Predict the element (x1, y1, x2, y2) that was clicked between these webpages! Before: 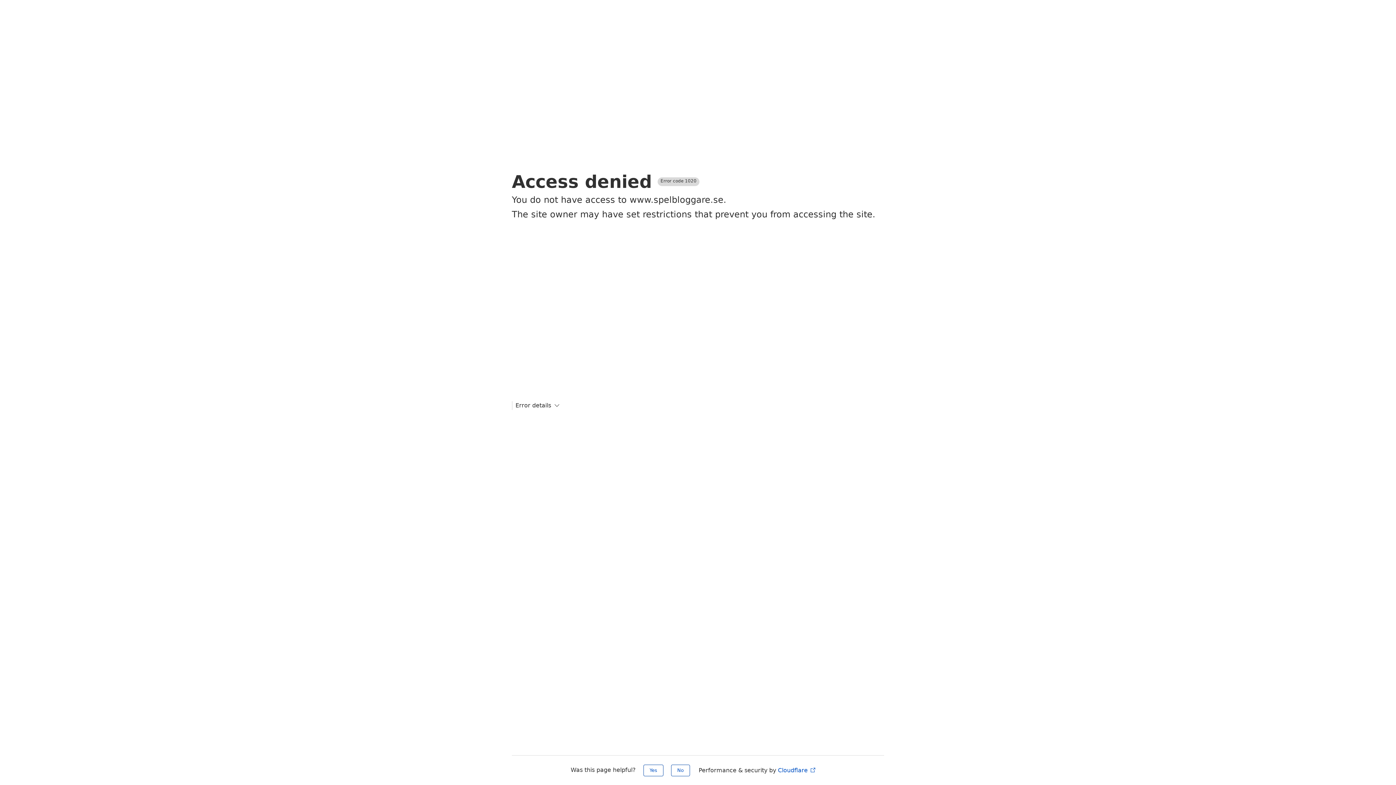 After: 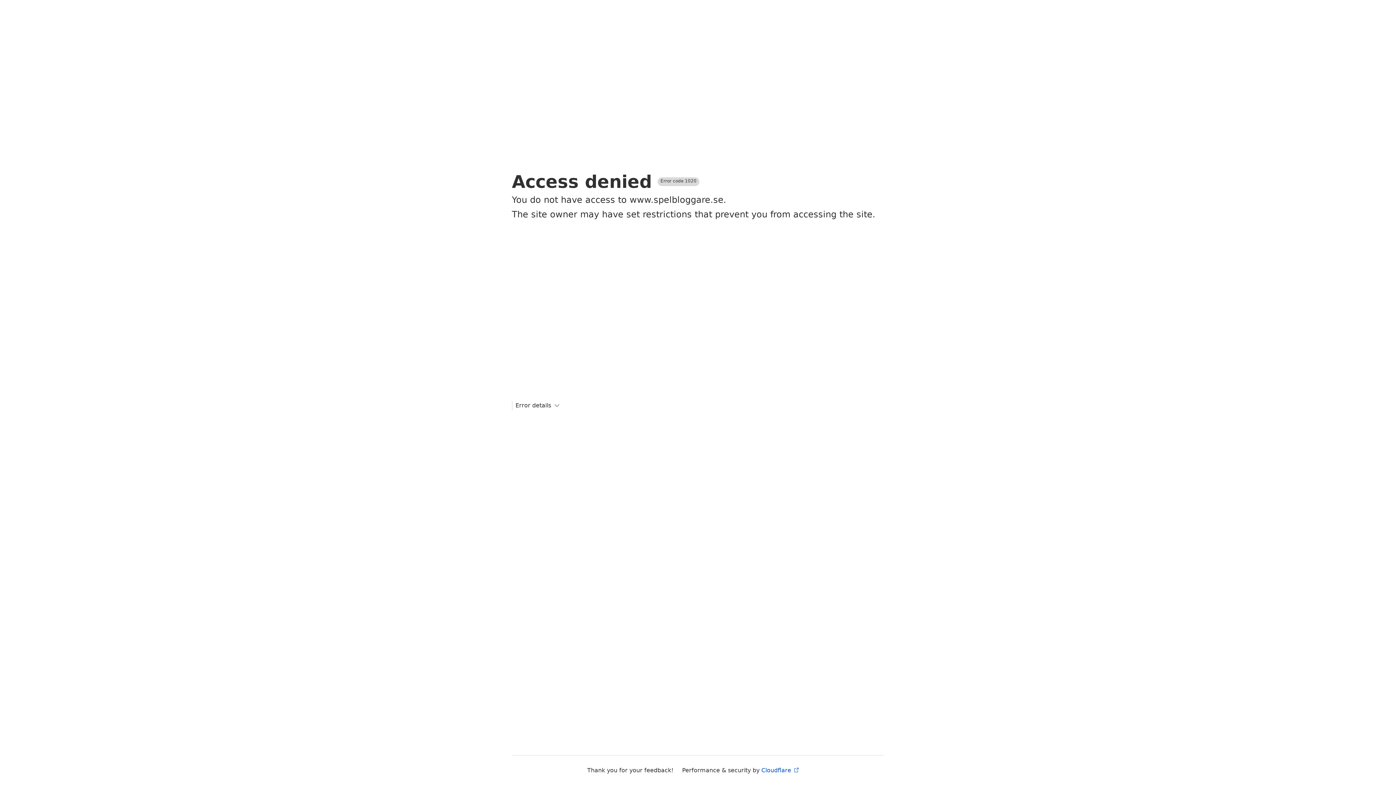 Action: label: No bbox: (671, 765, 690, 776)